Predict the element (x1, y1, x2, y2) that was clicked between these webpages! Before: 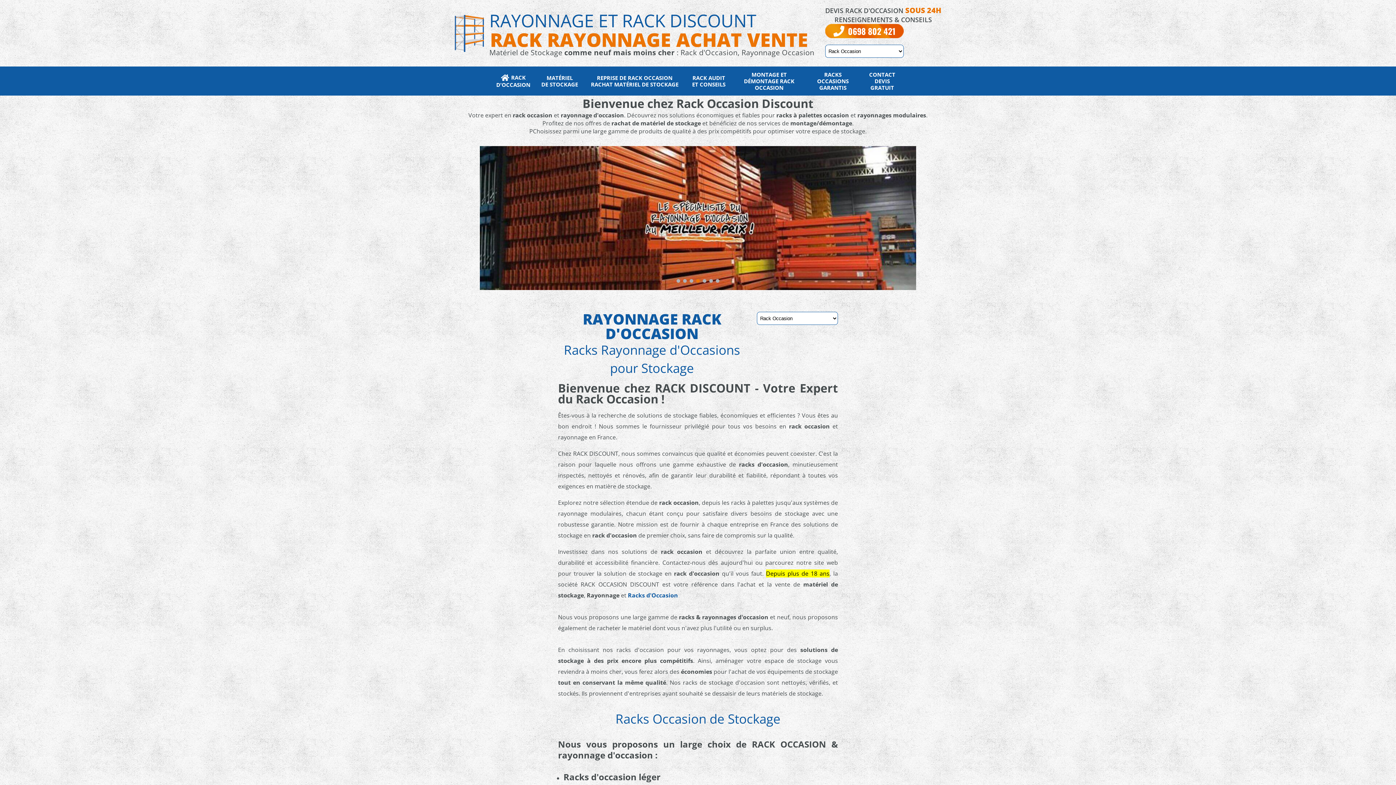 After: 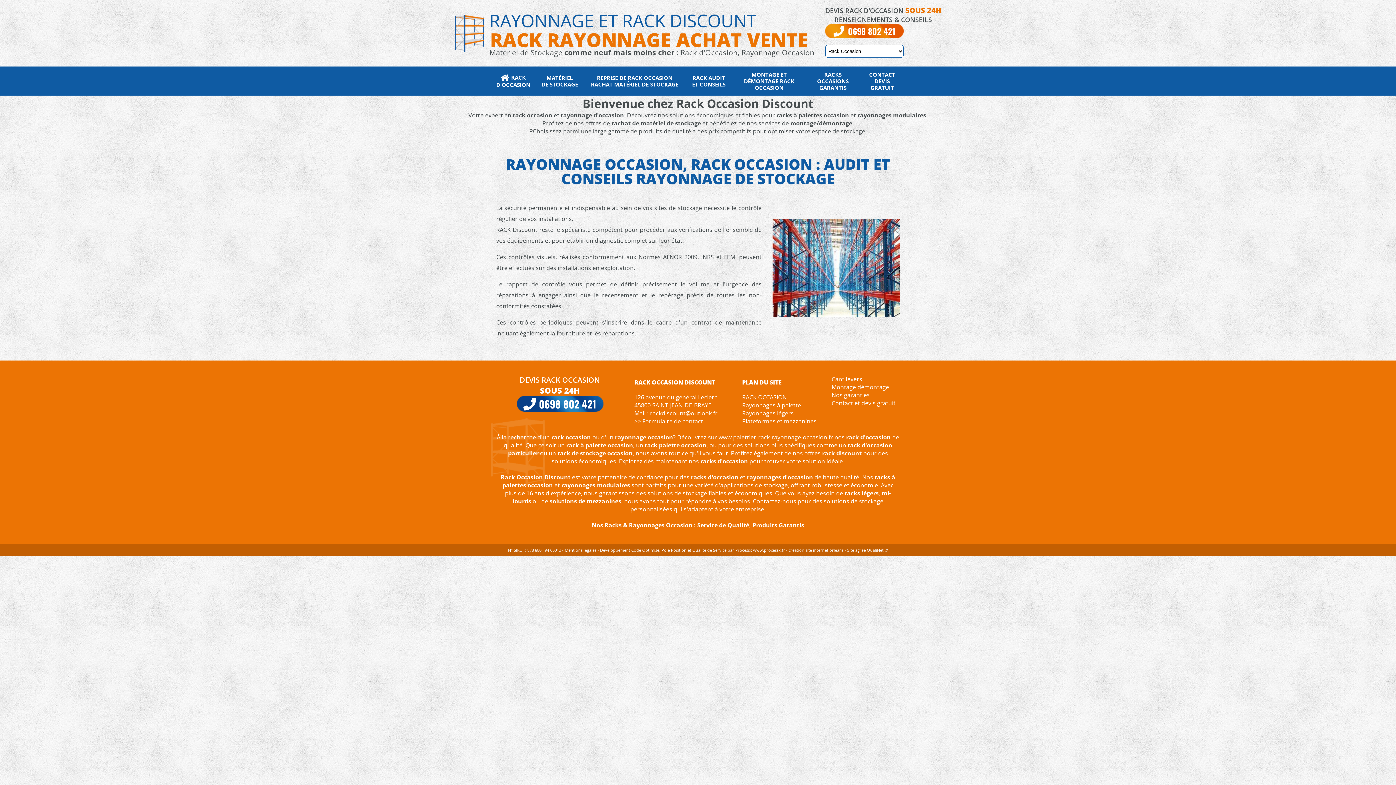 Action: label: RACK AUDIT ET CONSEILS bbox: (686, 66, 731, 95)